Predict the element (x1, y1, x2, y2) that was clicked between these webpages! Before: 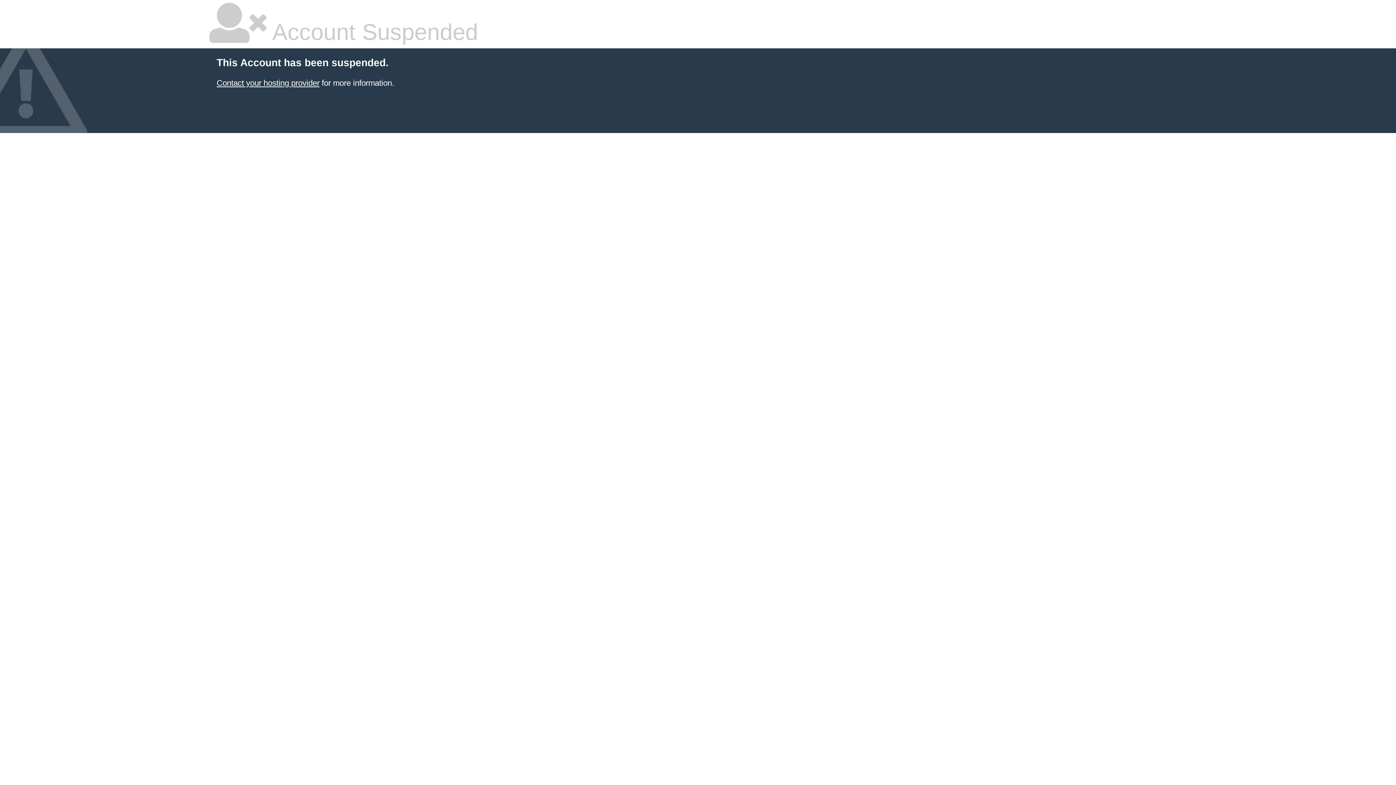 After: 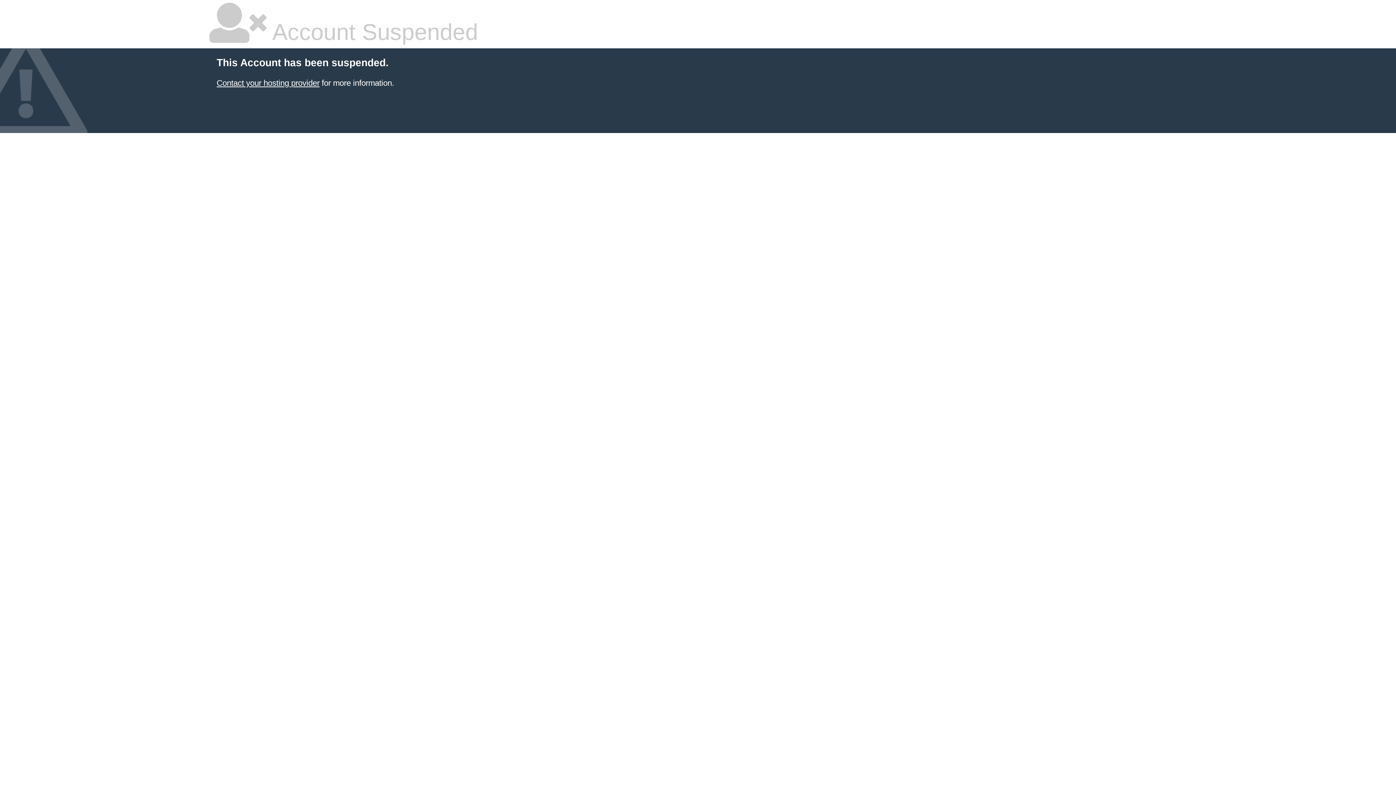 Action: label: Contact your hosting provider bbox: (216, 78, 319, 87)